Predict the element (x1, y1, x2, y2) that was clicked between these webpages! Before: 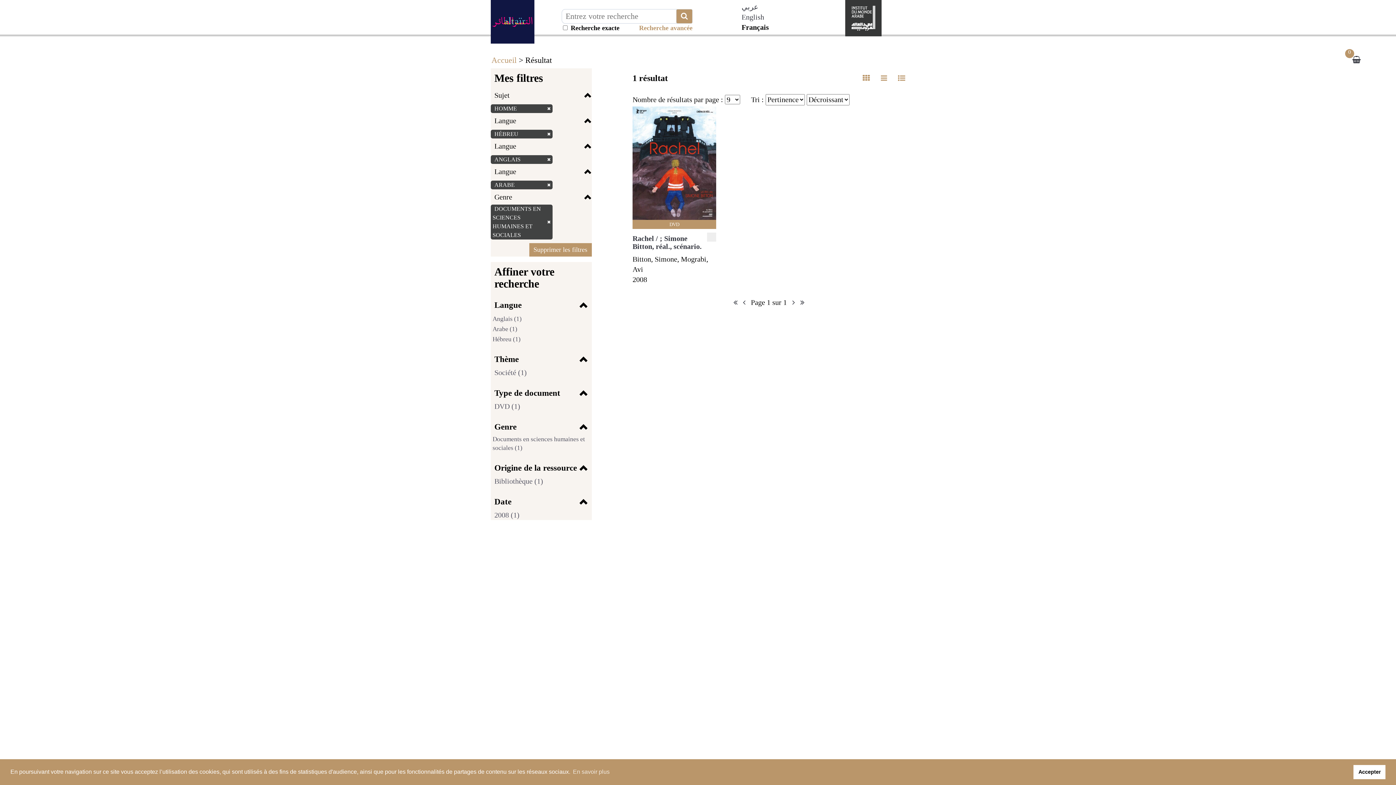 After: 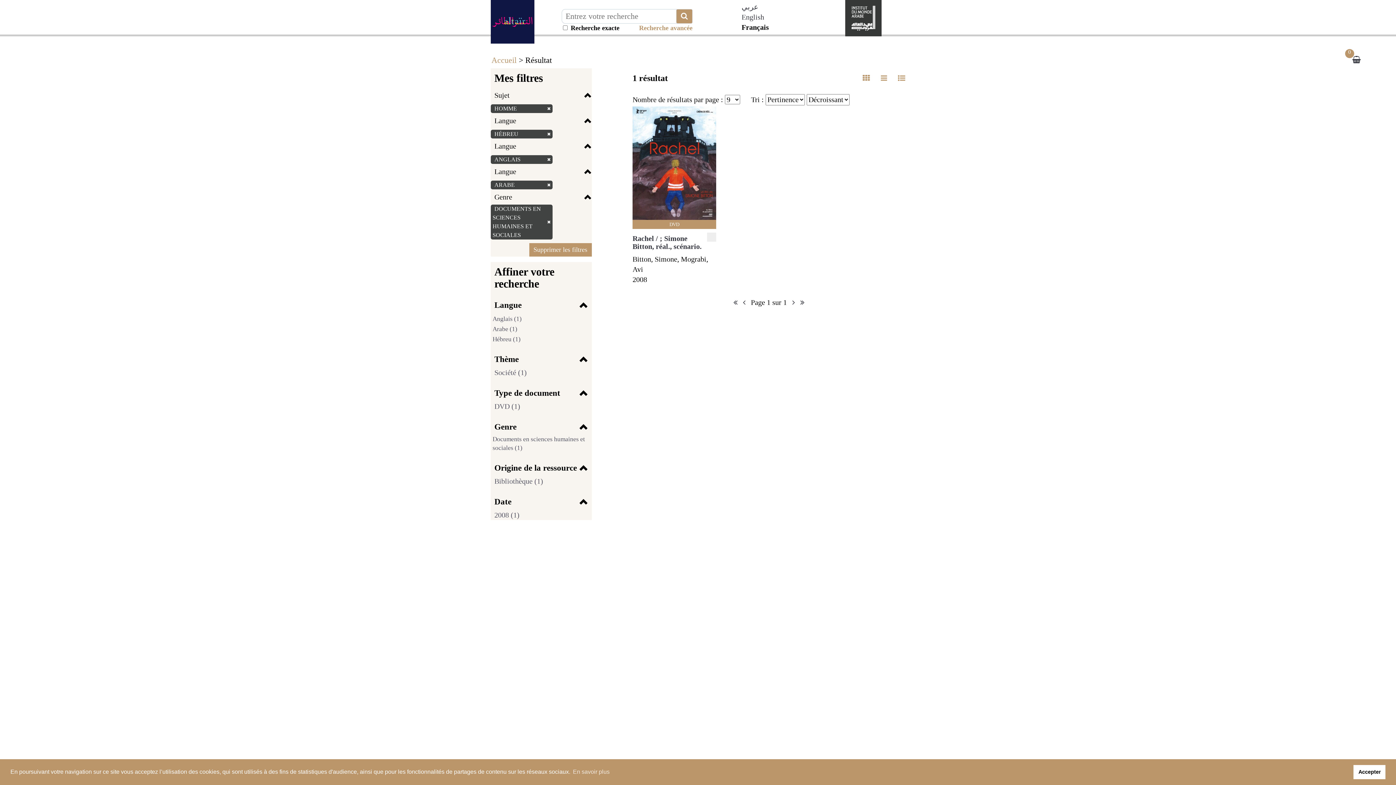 Action: bbox: (875, 68, 892, 88)